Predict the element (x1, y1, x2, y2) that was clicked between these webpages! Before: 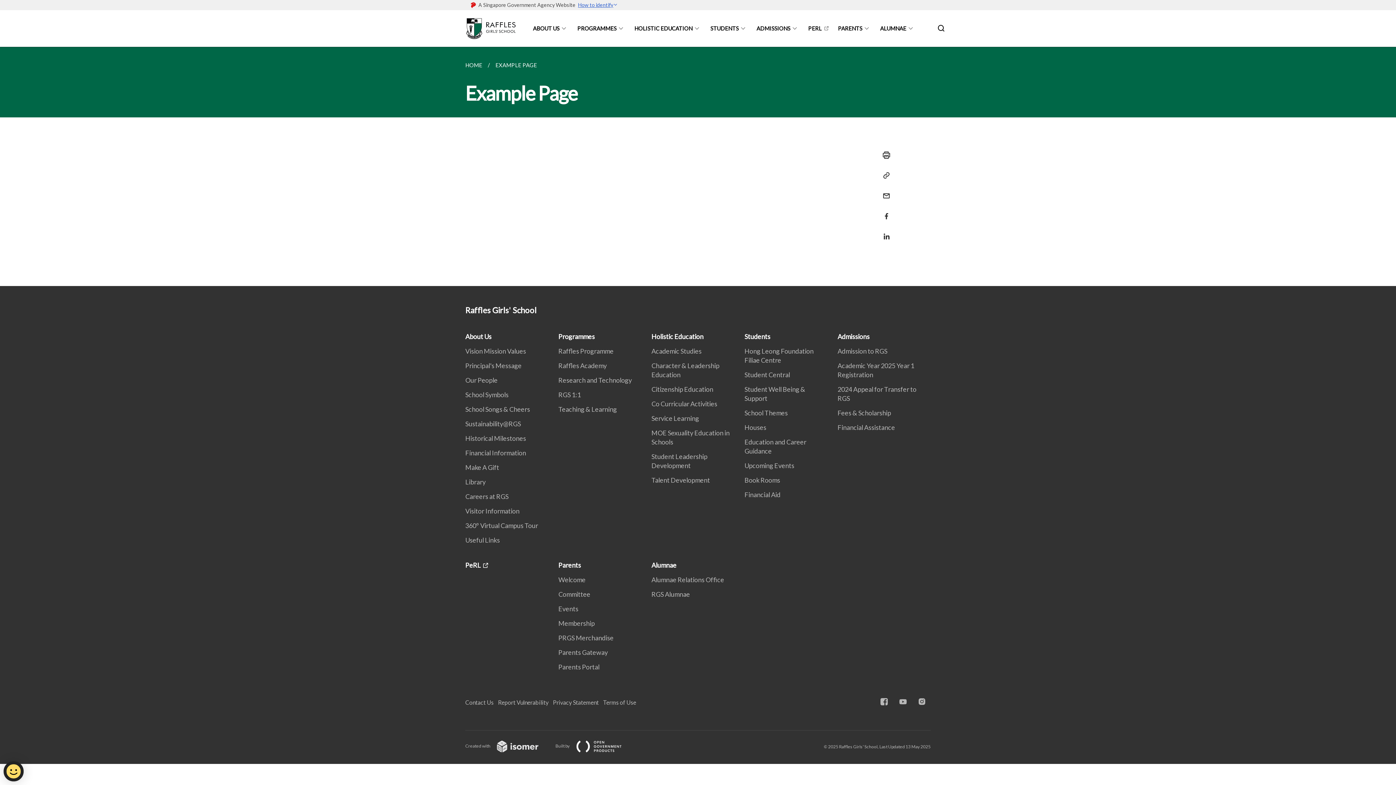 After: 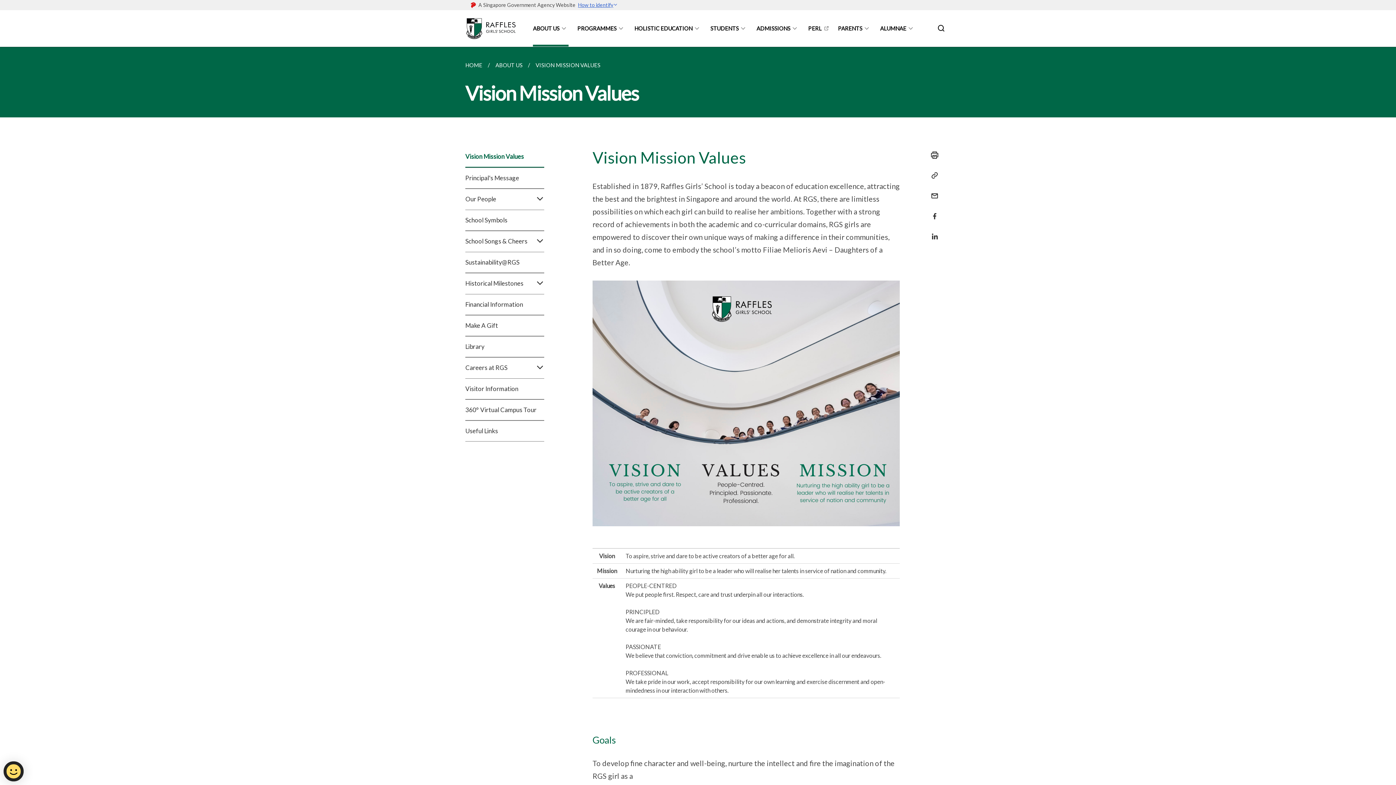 Action: label: Vision Mission Values bbox: (465, 347, 530, 355)